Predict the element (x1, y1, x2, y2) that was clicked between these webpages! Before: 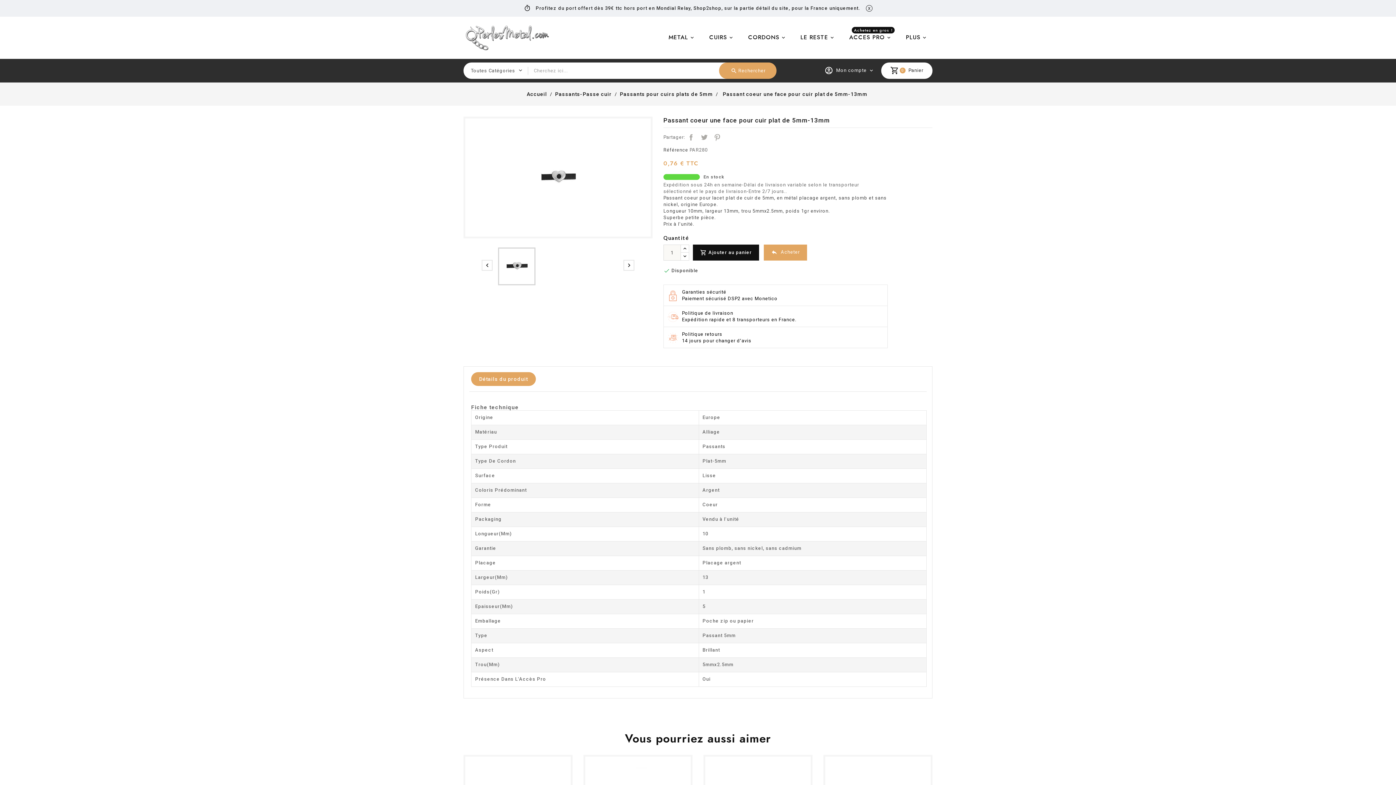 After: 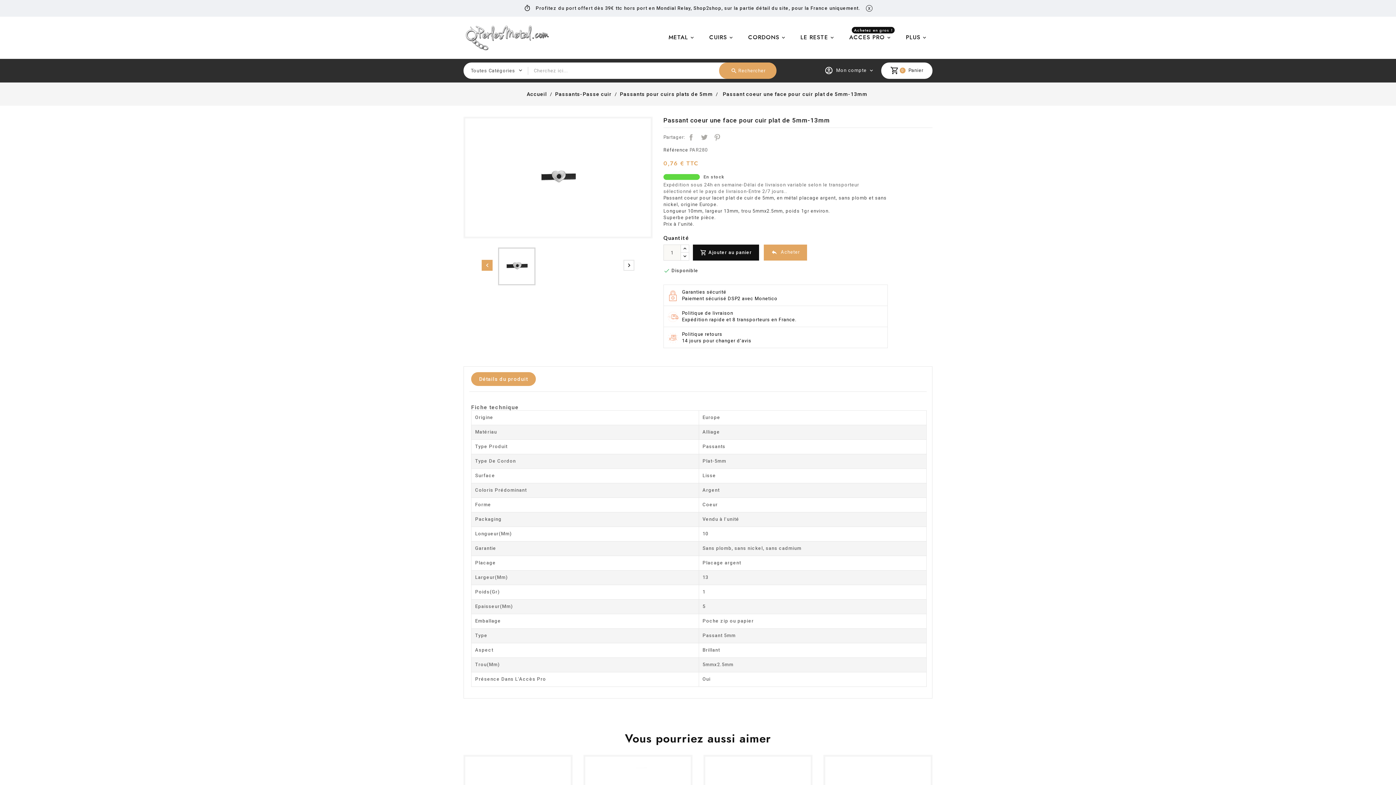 Action: label:  bbox: (481, 259, 492, 270)